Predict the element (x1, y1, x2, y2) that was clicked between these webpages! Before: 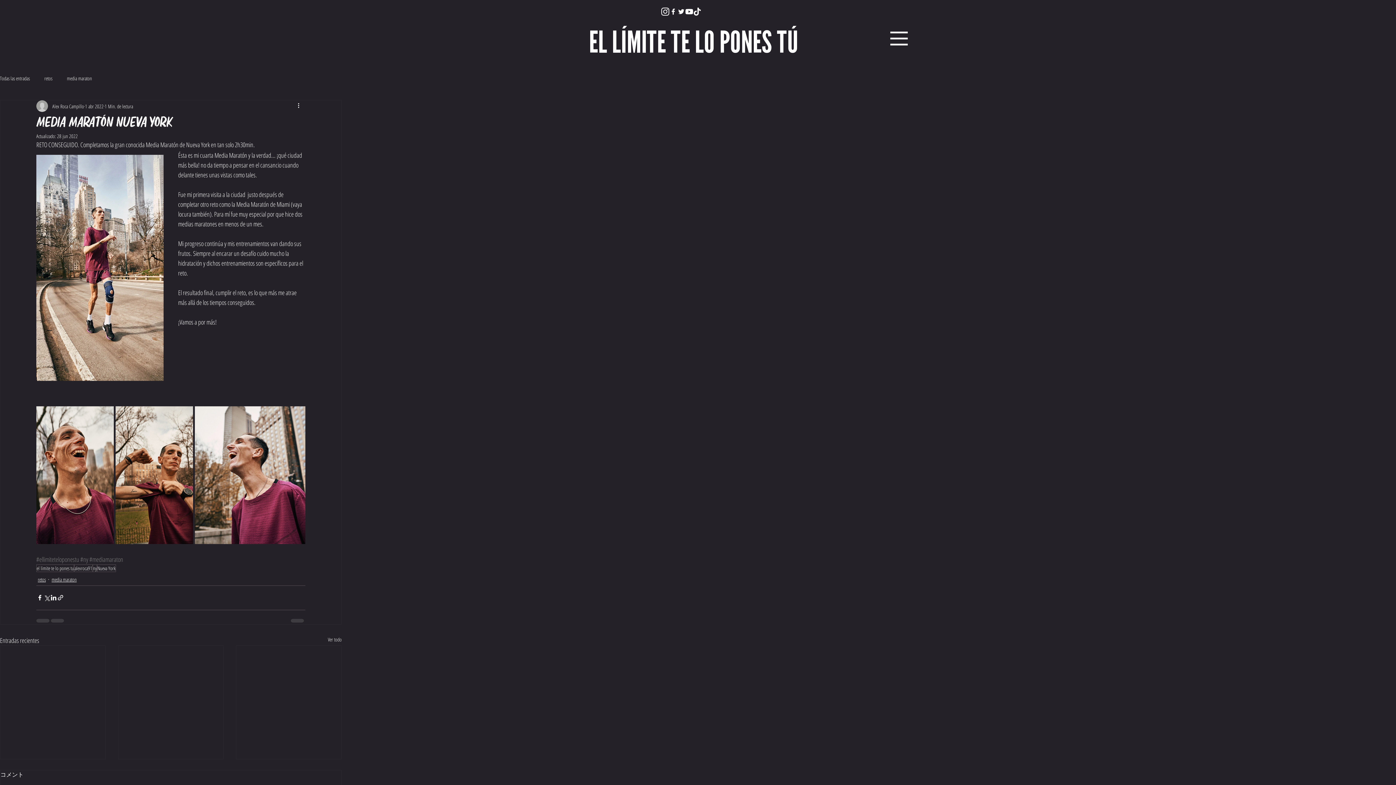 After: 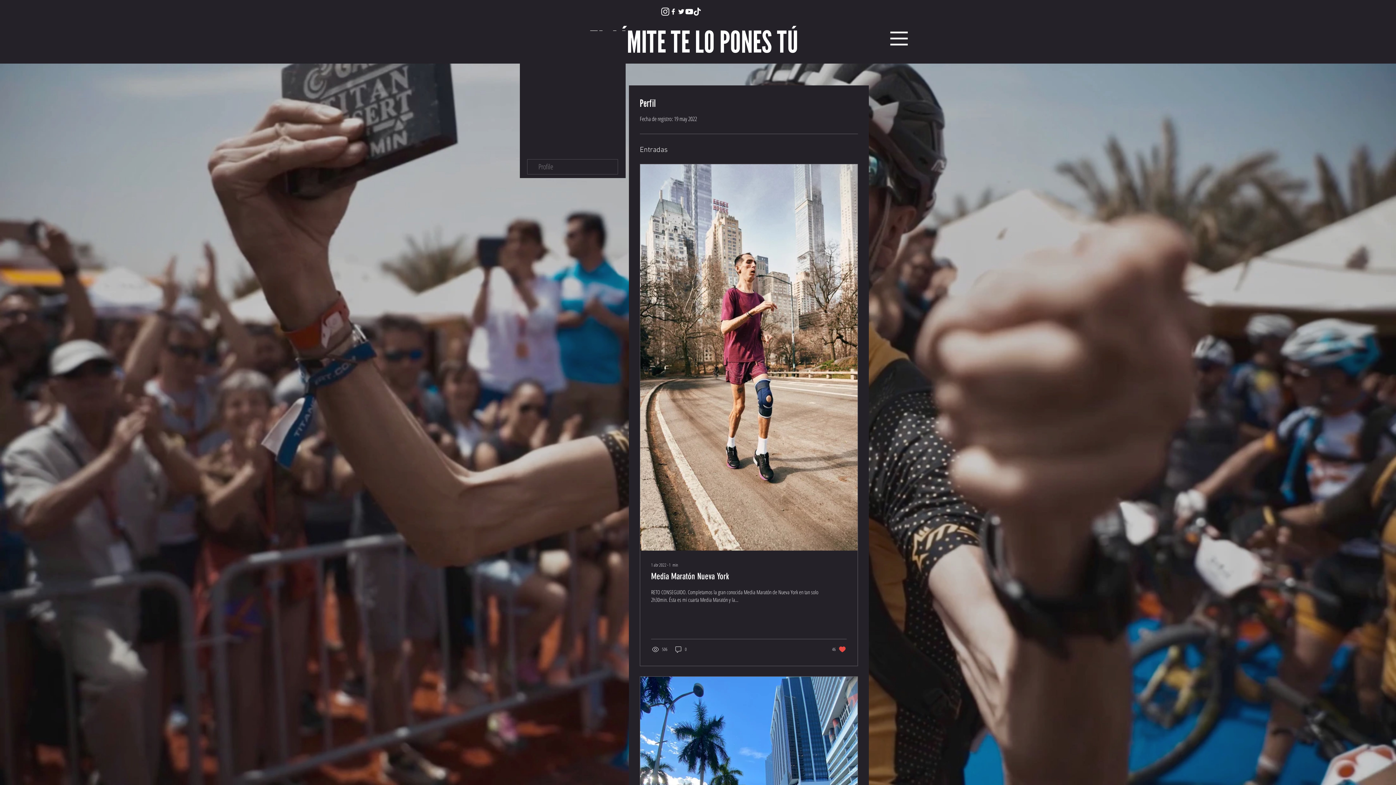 Action: label: Alex Roca Campillo bbox: (52, 102, 84, 110)